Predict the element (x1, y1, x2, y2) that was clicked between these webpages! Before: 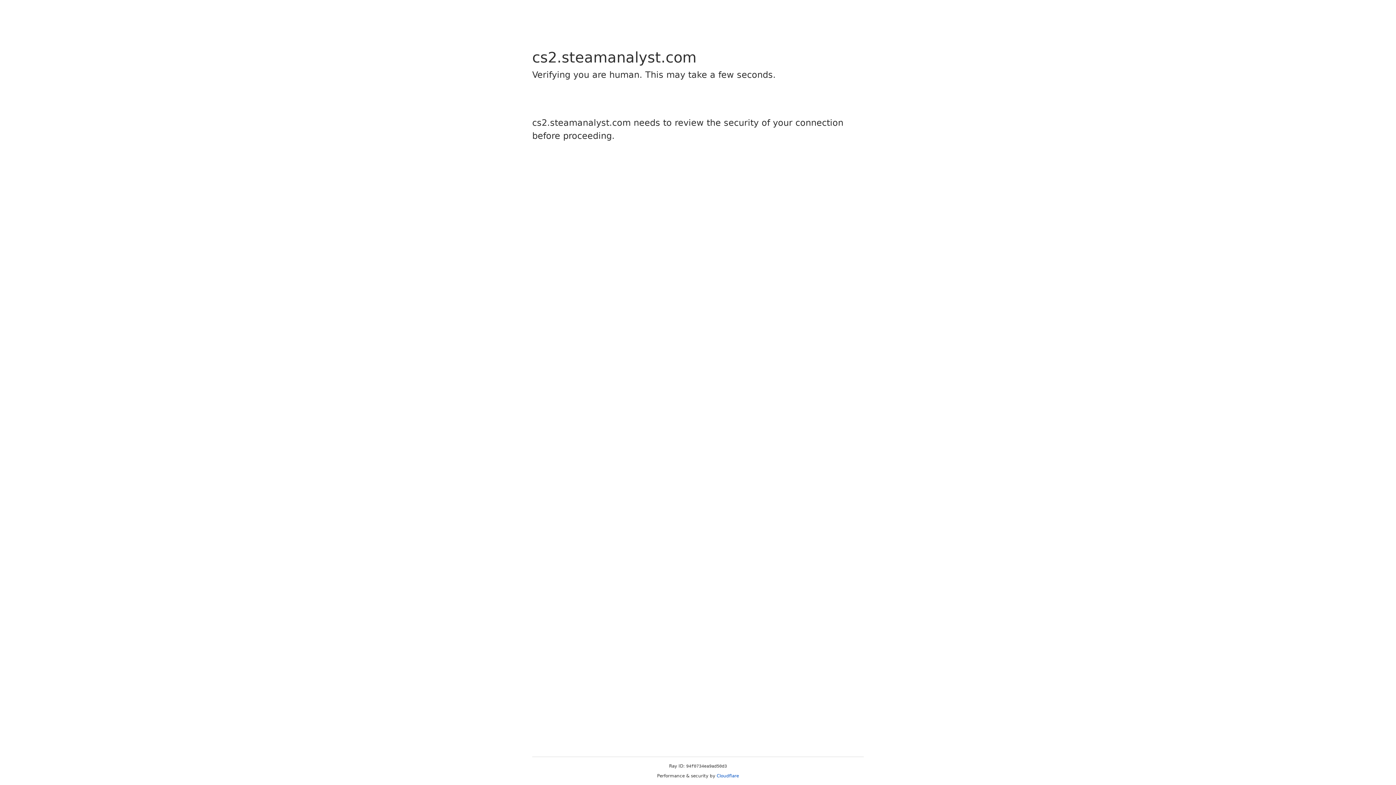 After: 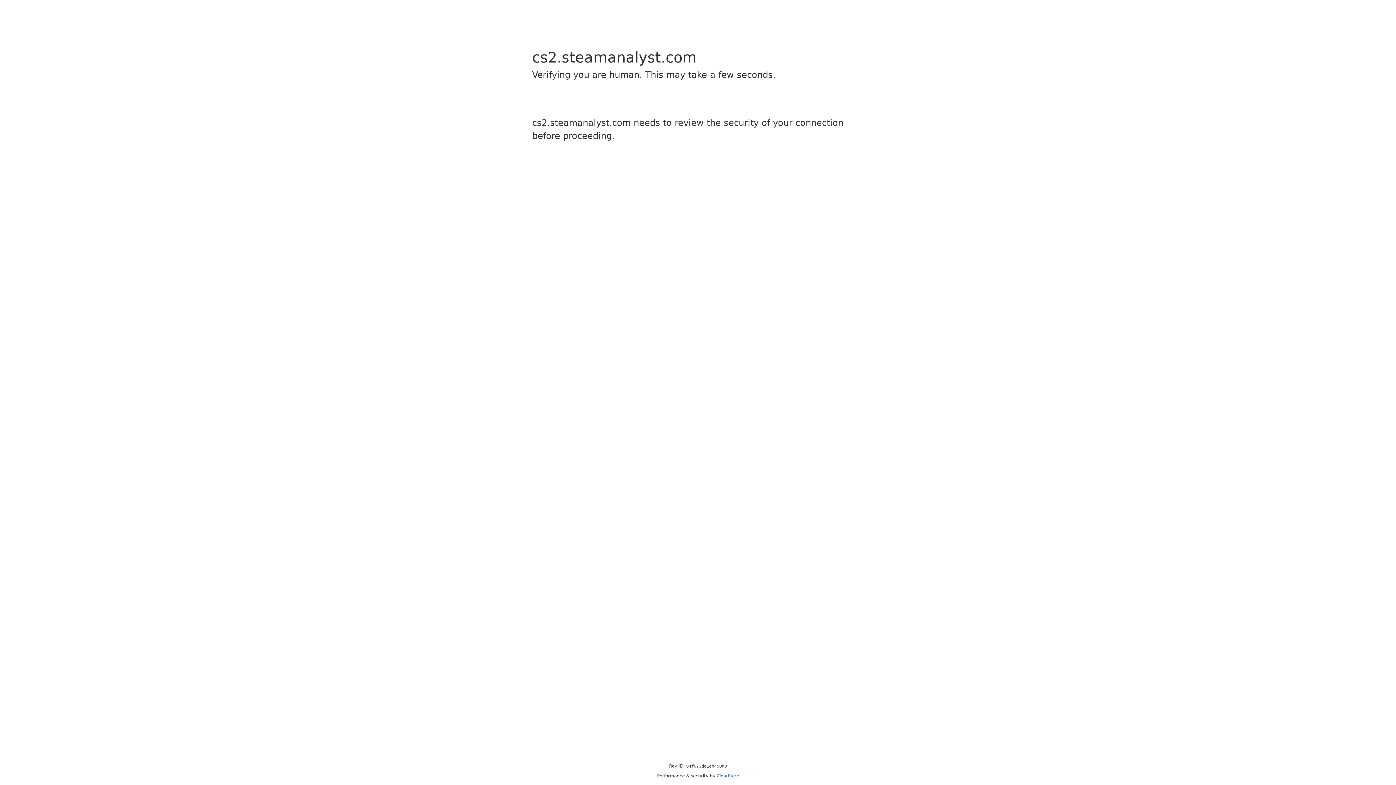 Action: bbox: (716, 773, 739, 778) label: Cloudflare